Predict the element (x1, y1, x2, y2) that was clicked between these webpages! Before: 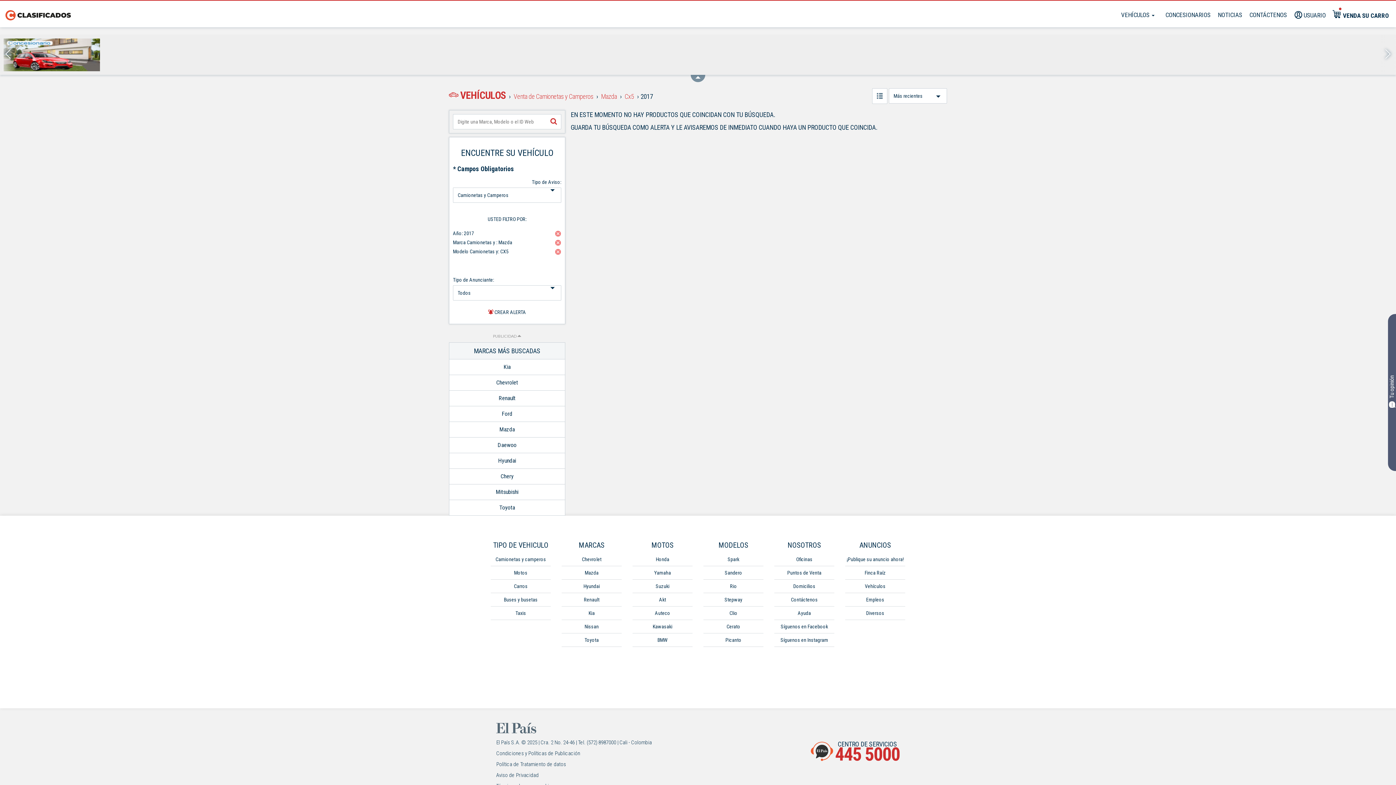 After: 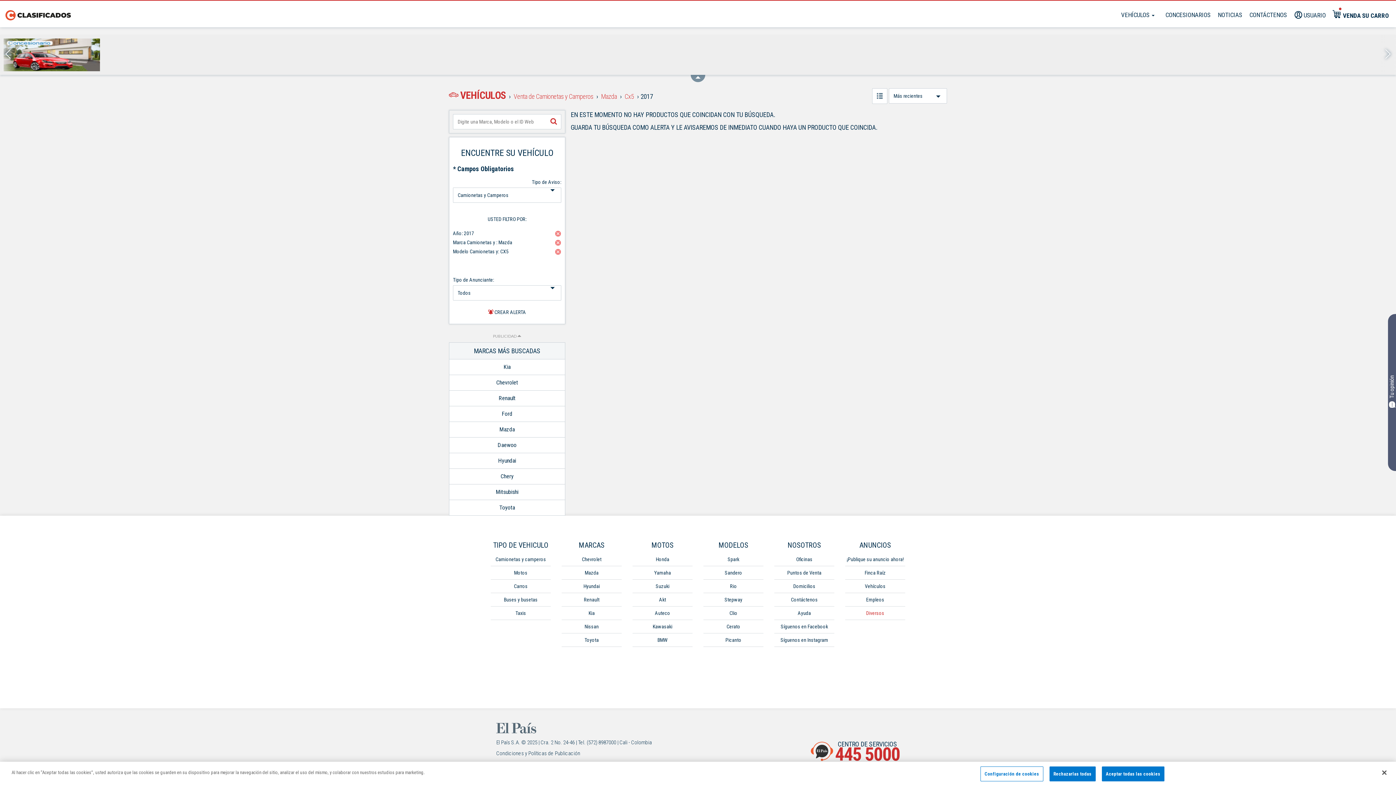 Action: bbox: (845, 610, 905, 616) label: Diversos